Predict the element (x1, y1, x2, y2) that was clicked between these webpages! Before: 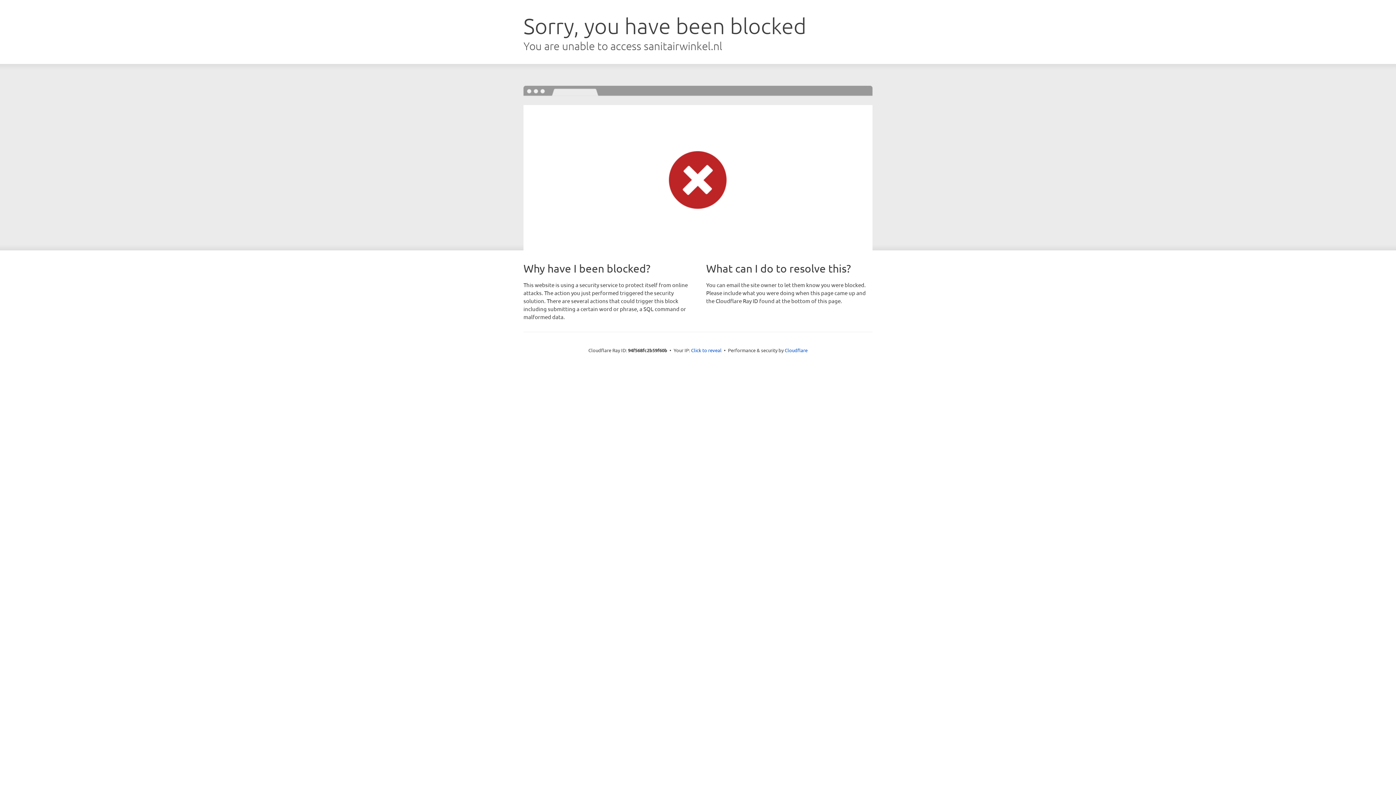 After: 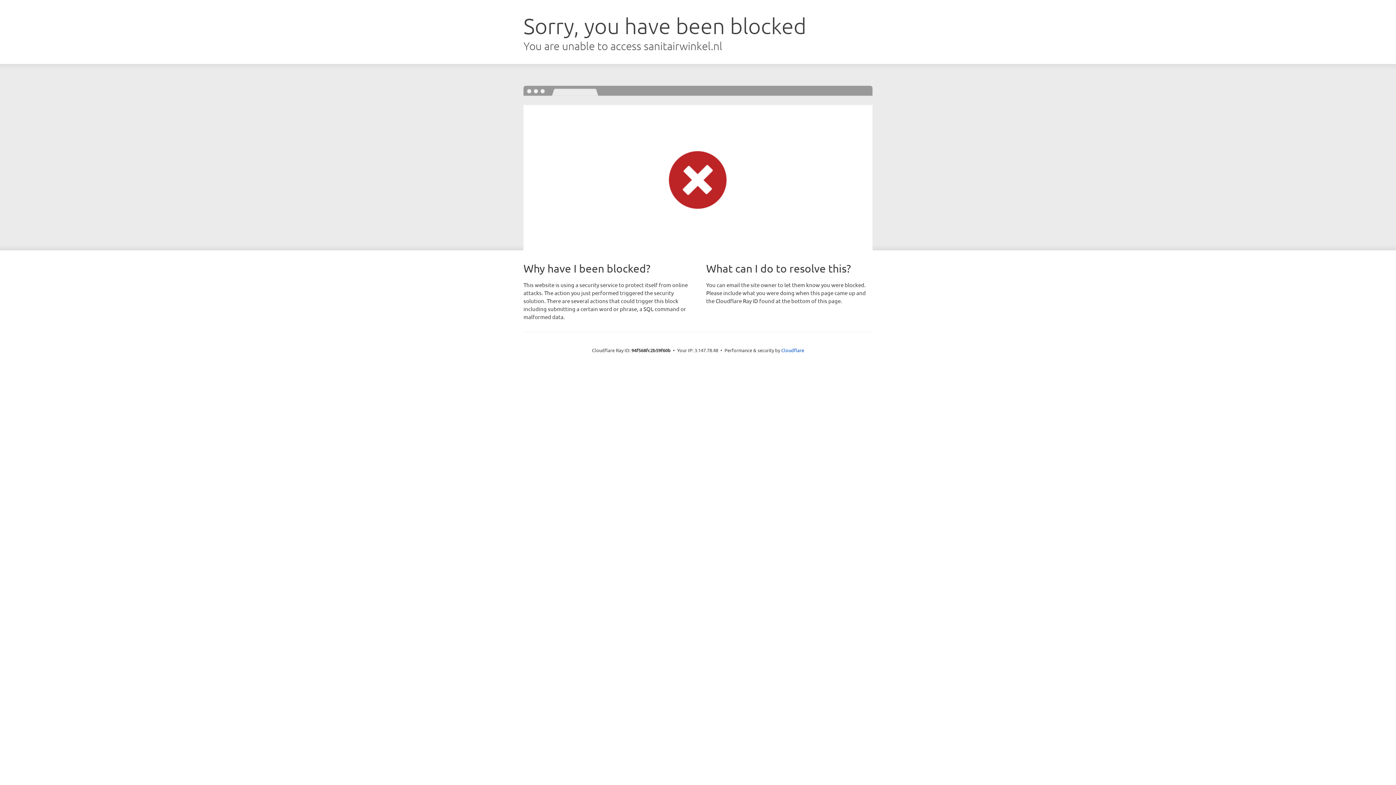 Action: label: Click to reveal bbox: (691, 346, 721, 353)